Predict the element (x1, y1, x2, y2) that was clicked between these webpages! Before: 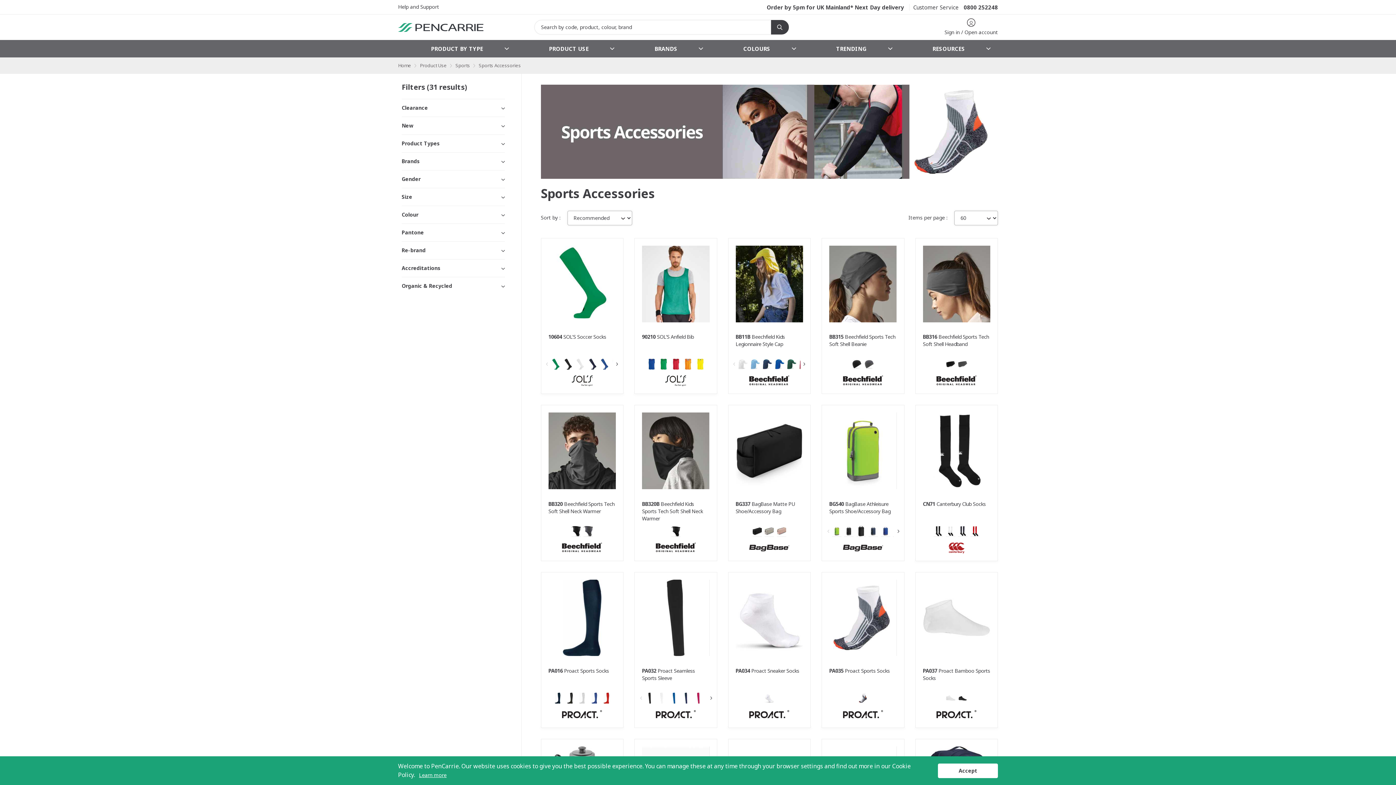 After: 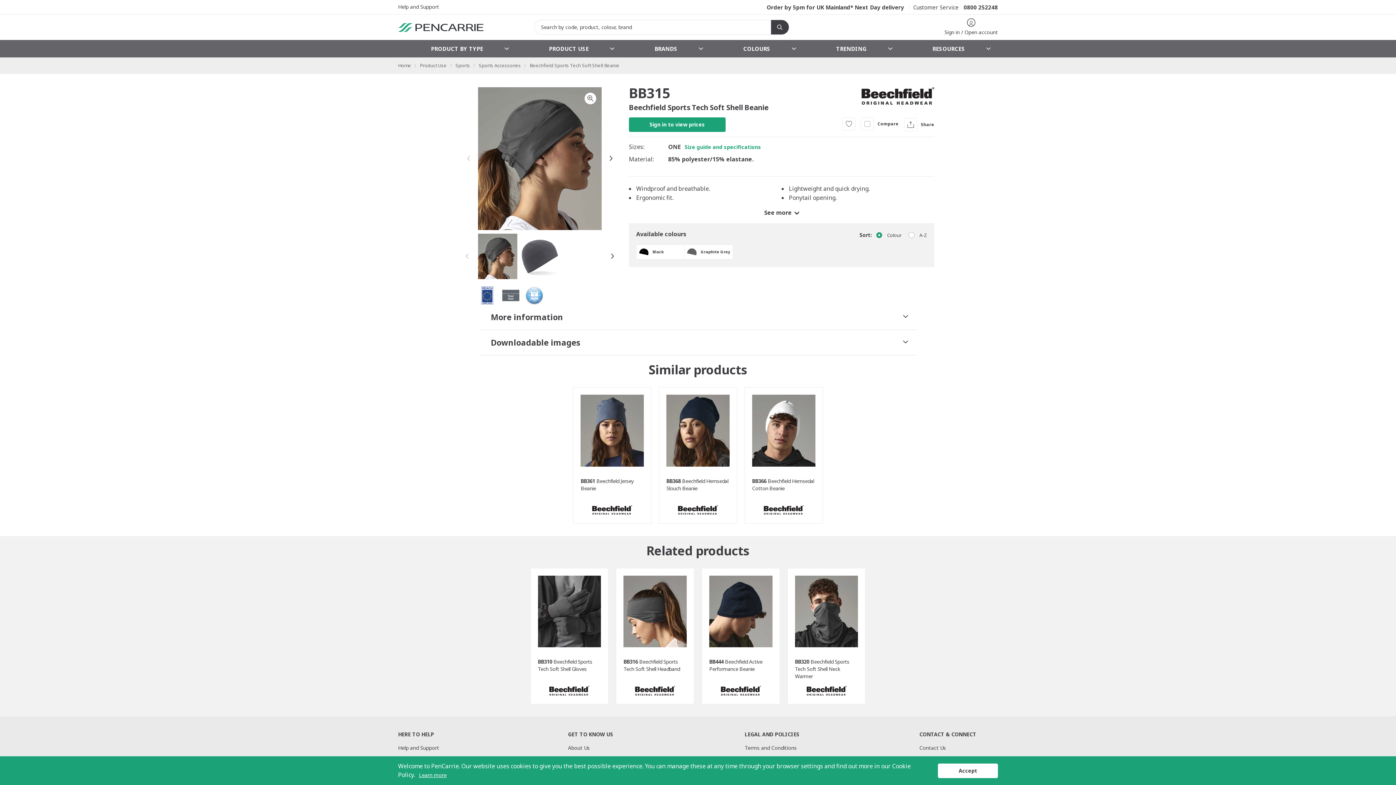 Action: bbox: (829, 333, 895, 347) label: BB315 Beechfield Sports Tech Soft Shell Beanie